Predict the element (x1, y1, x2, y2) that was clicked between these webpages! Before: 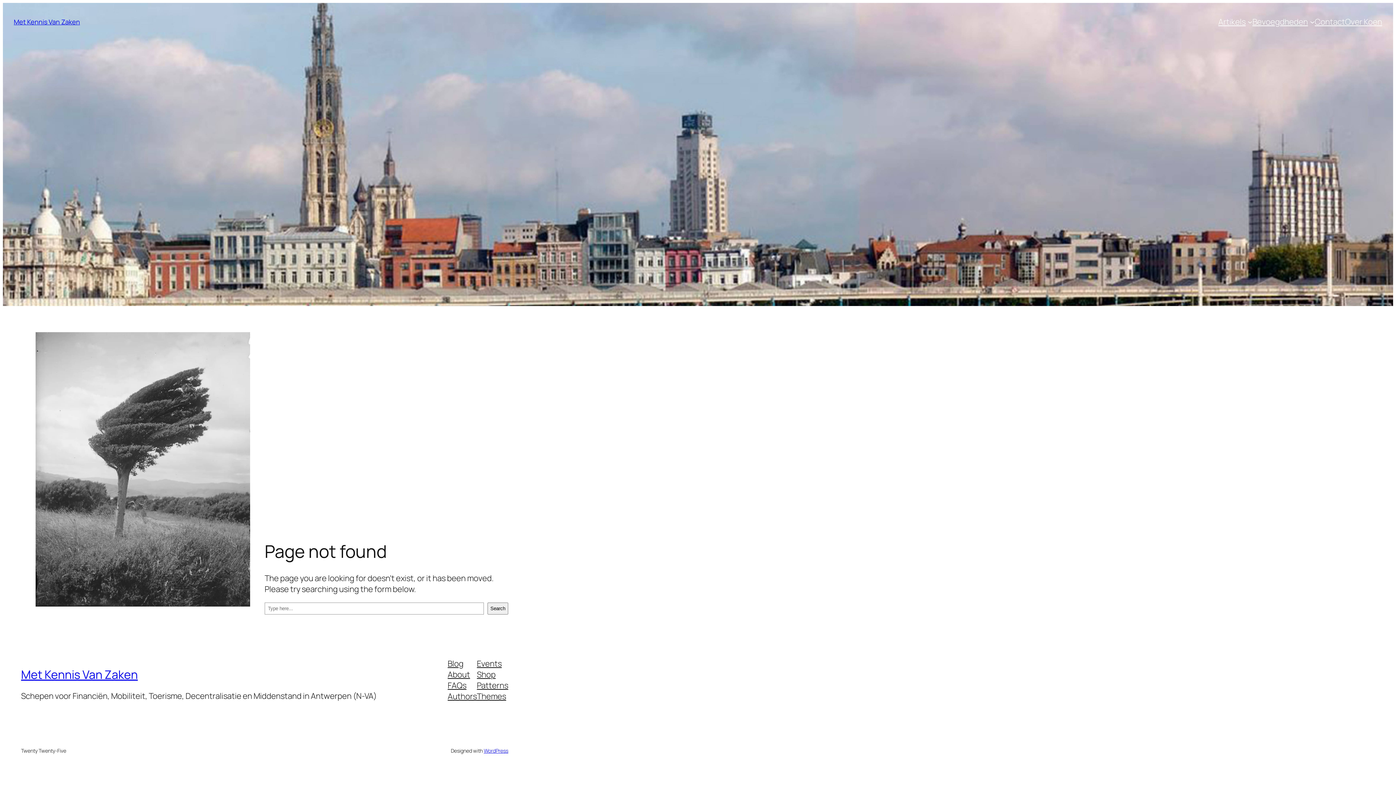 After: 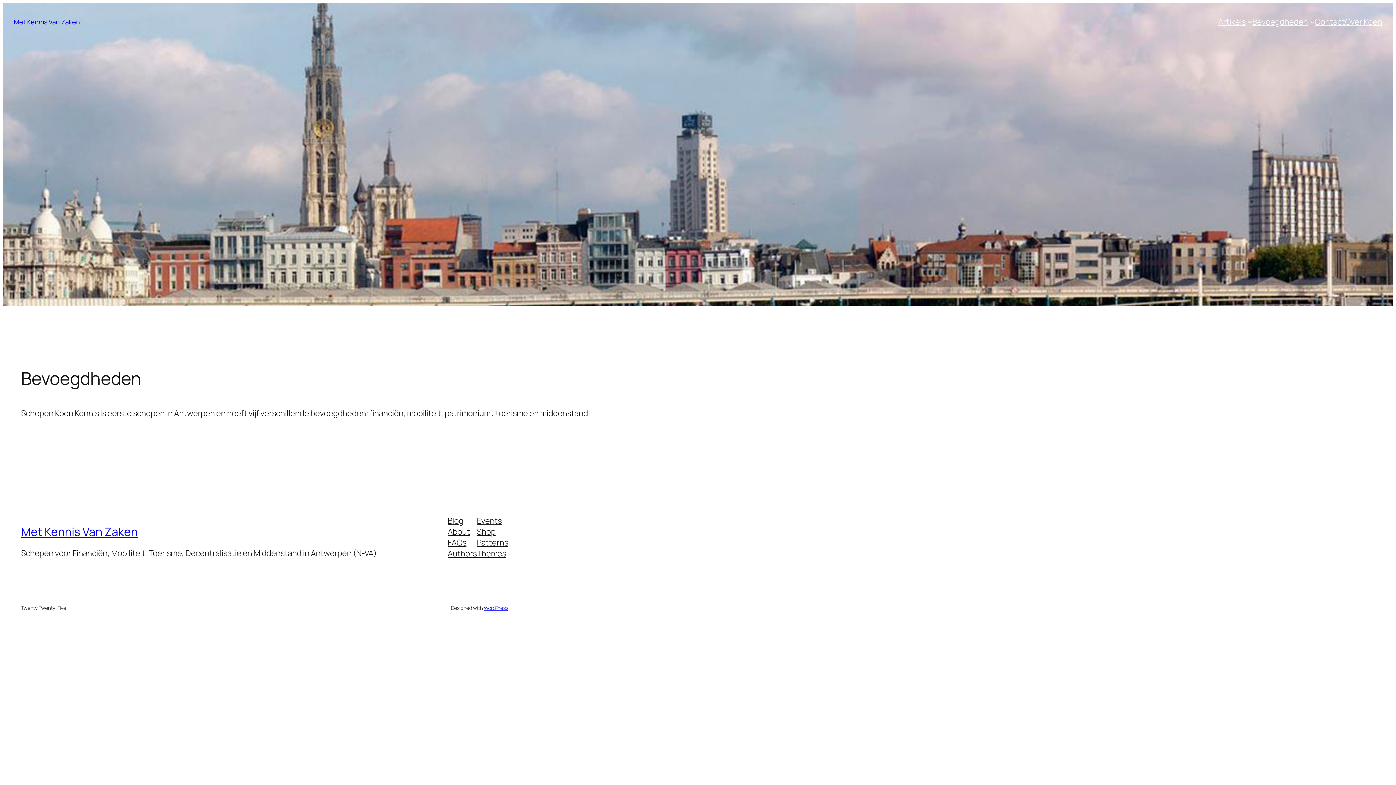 Action: bbox: (1252, 16, 1308, 27) label: Bevoegdheden